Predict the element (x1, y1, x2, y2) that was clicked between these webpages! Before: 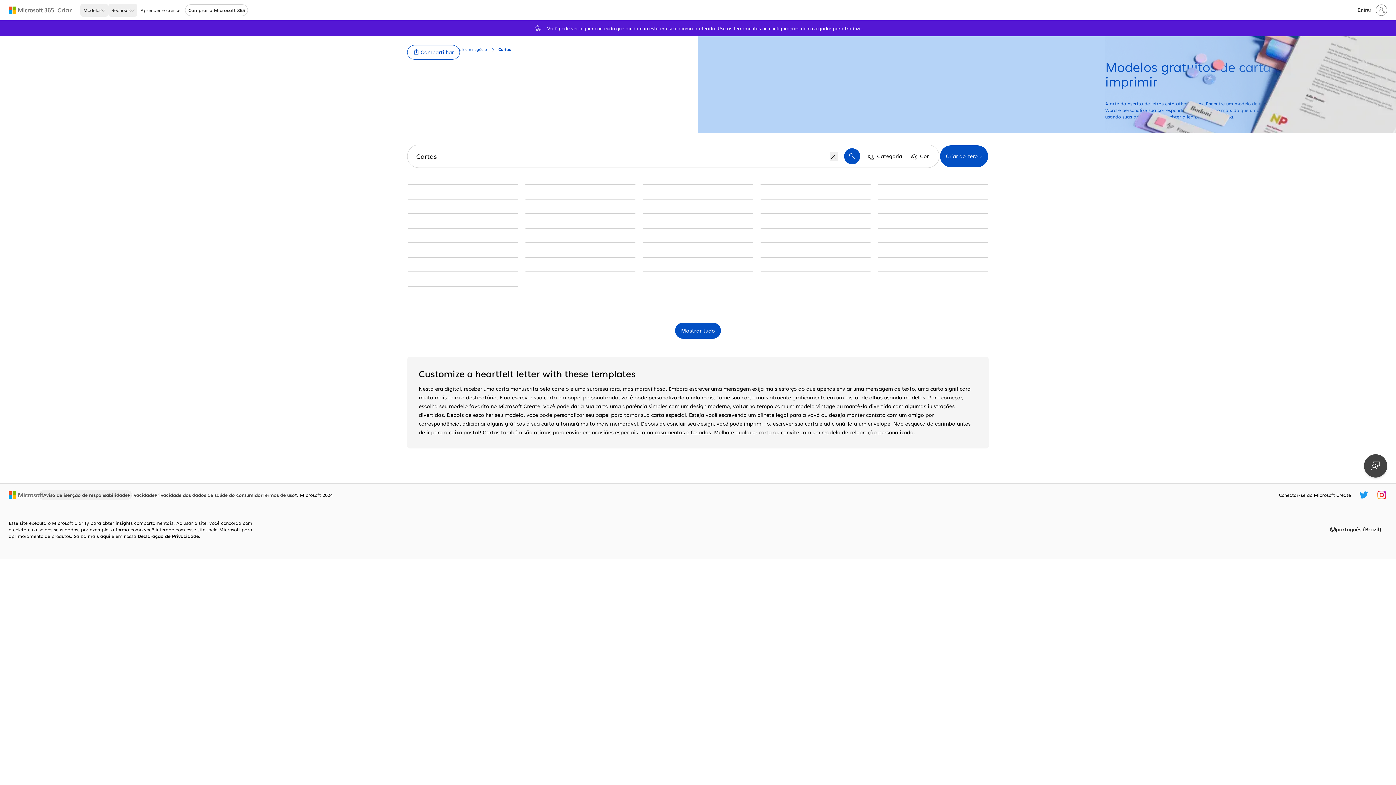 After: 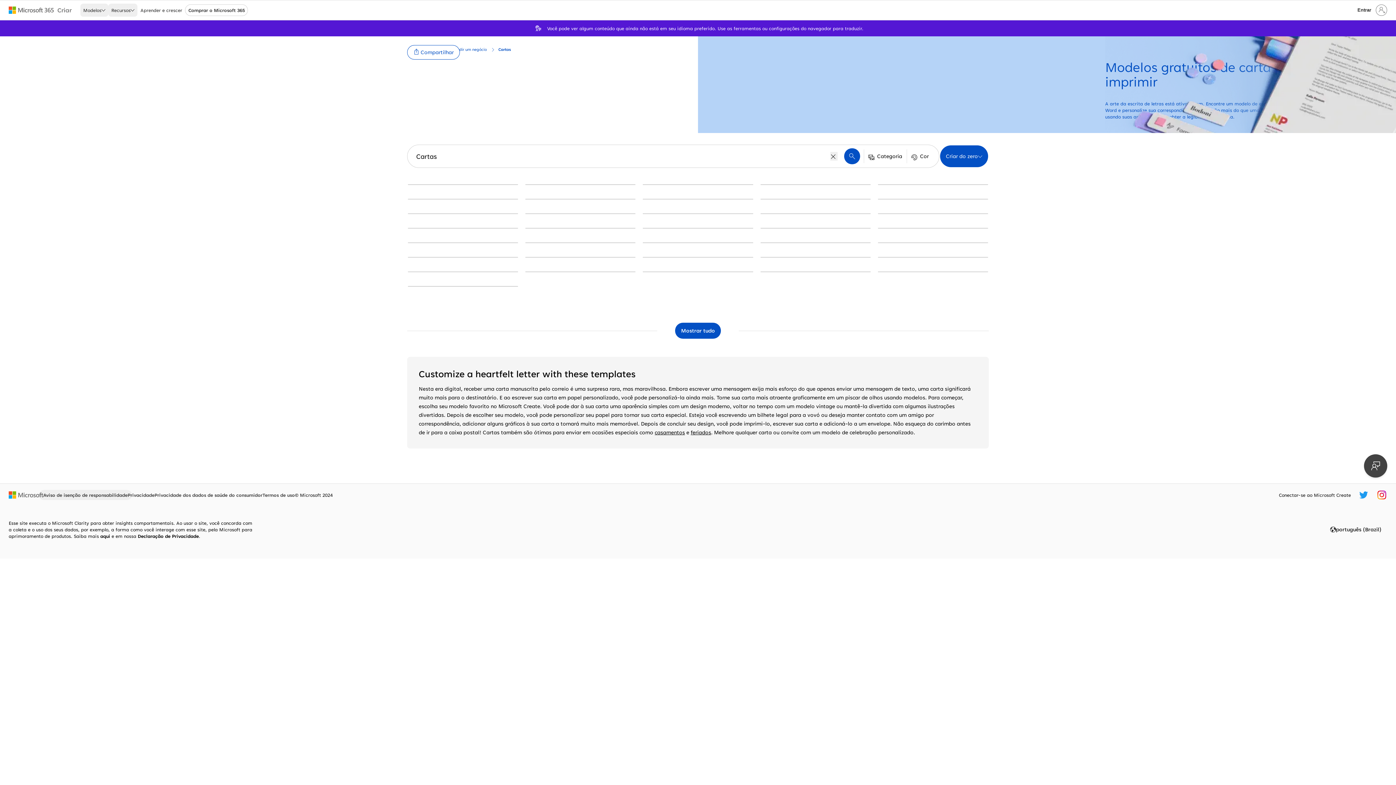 Action: label: Microsoft 365 home page bbox: (8, 5, 54, 14)